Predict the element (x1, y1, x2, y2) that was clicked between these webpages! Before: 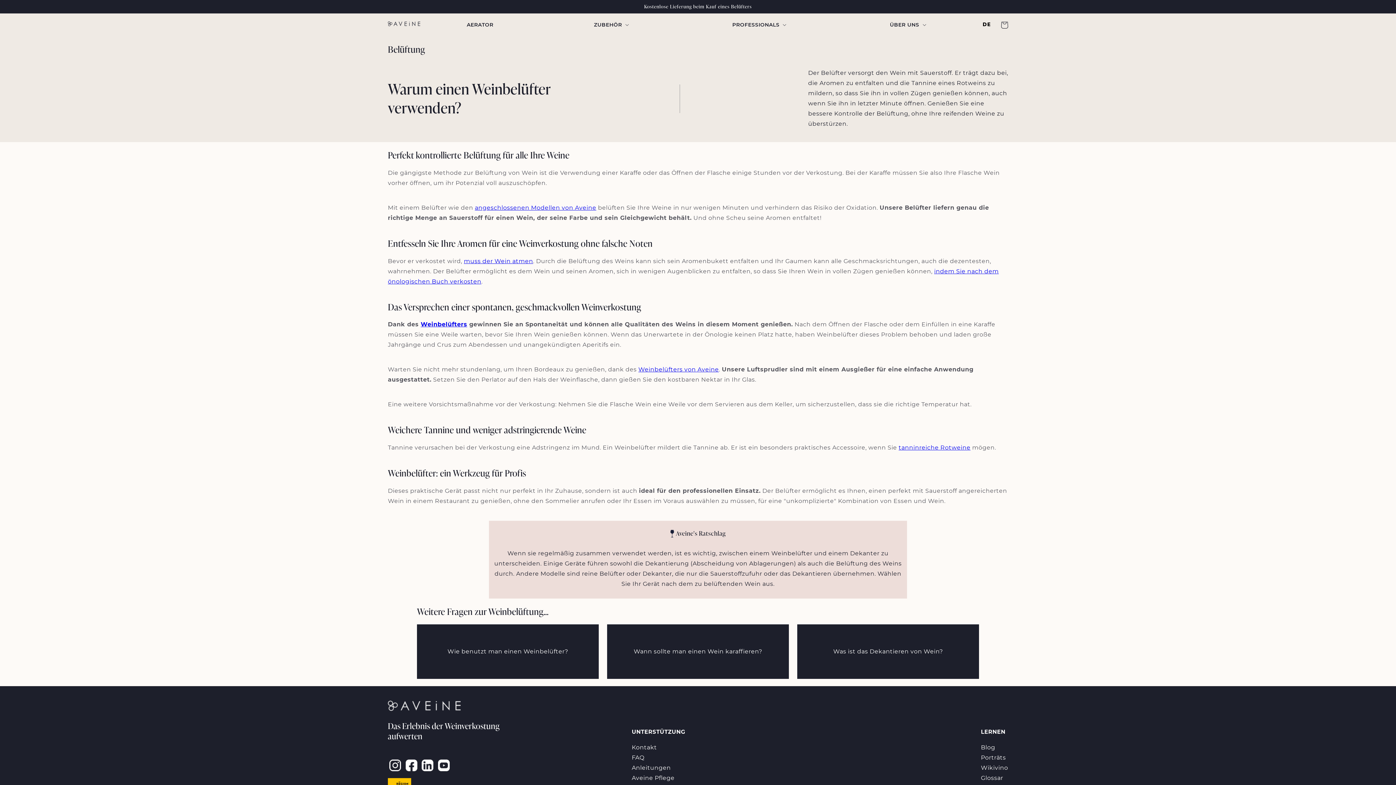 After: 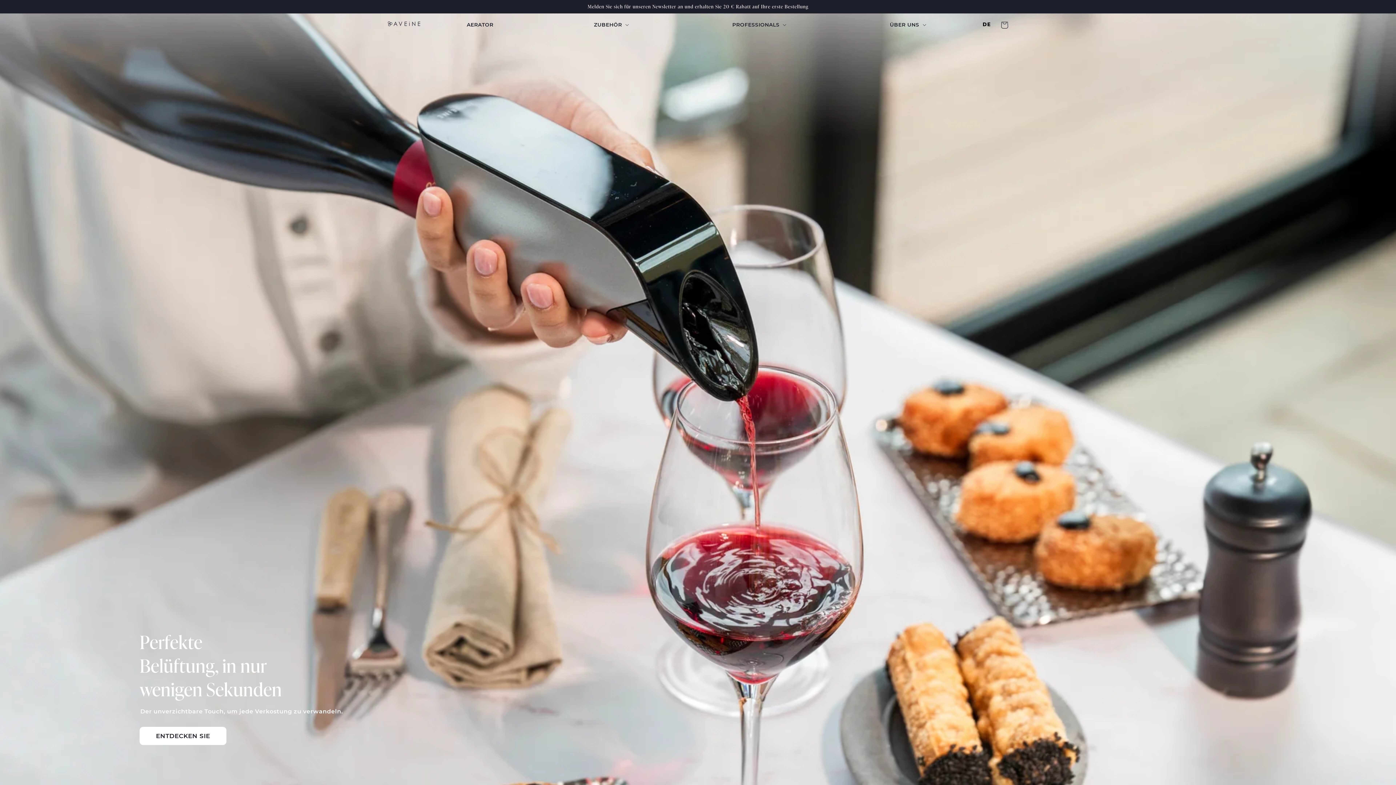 Action: label: angeschlossenen Modellen von Aveine bbox: (474, 204, 596, 211)